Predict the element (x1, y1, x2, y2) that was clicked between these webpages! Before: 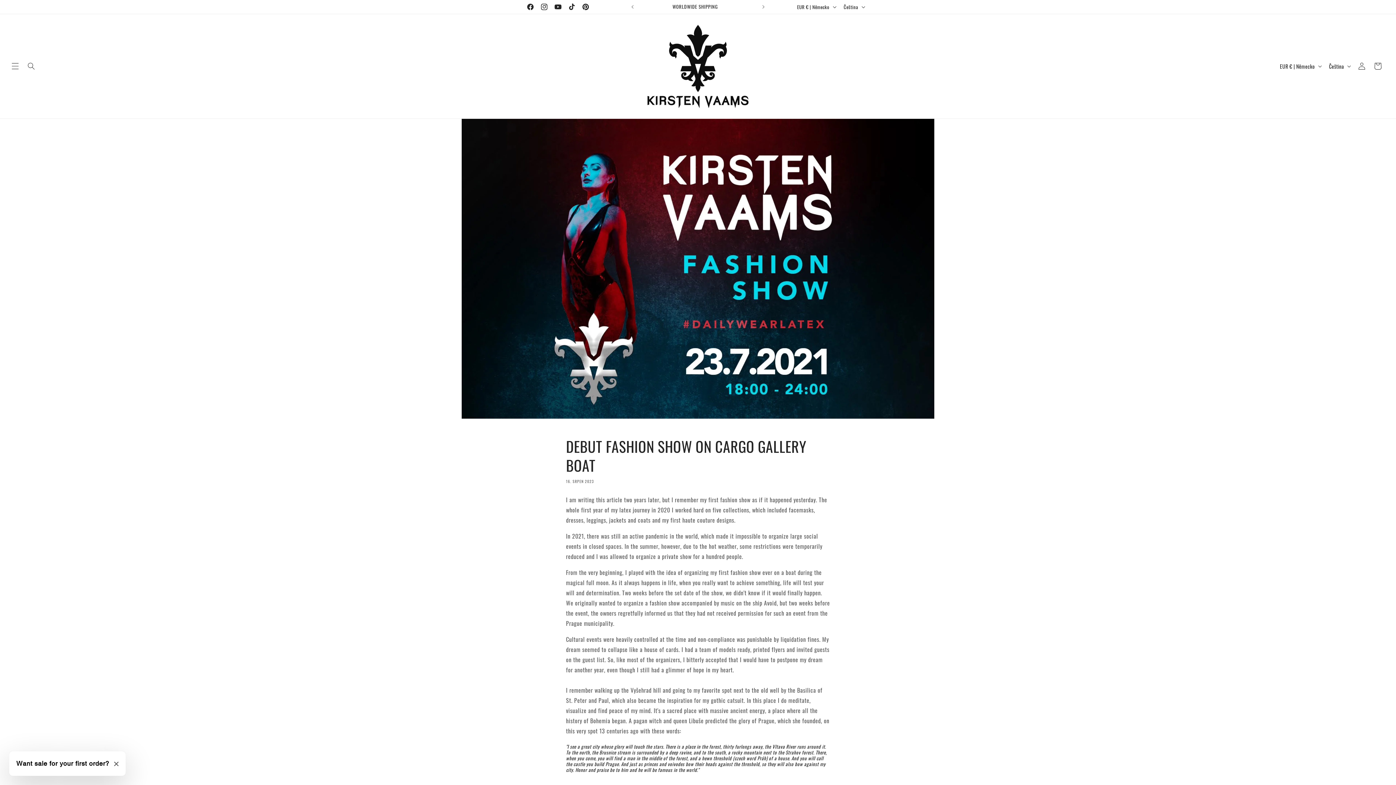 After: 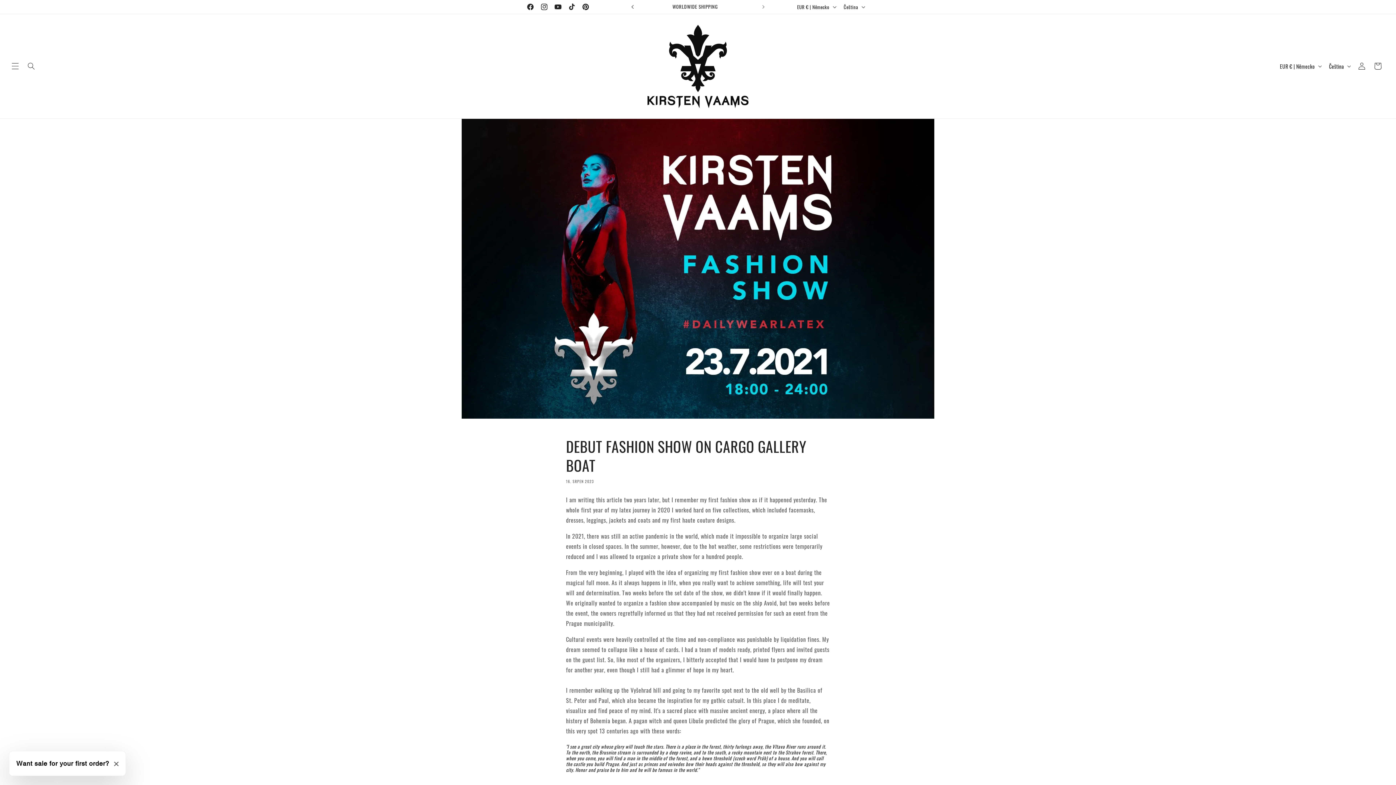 Action: bbox: (624, 0, 640, 13) label: Předchozí oznámení